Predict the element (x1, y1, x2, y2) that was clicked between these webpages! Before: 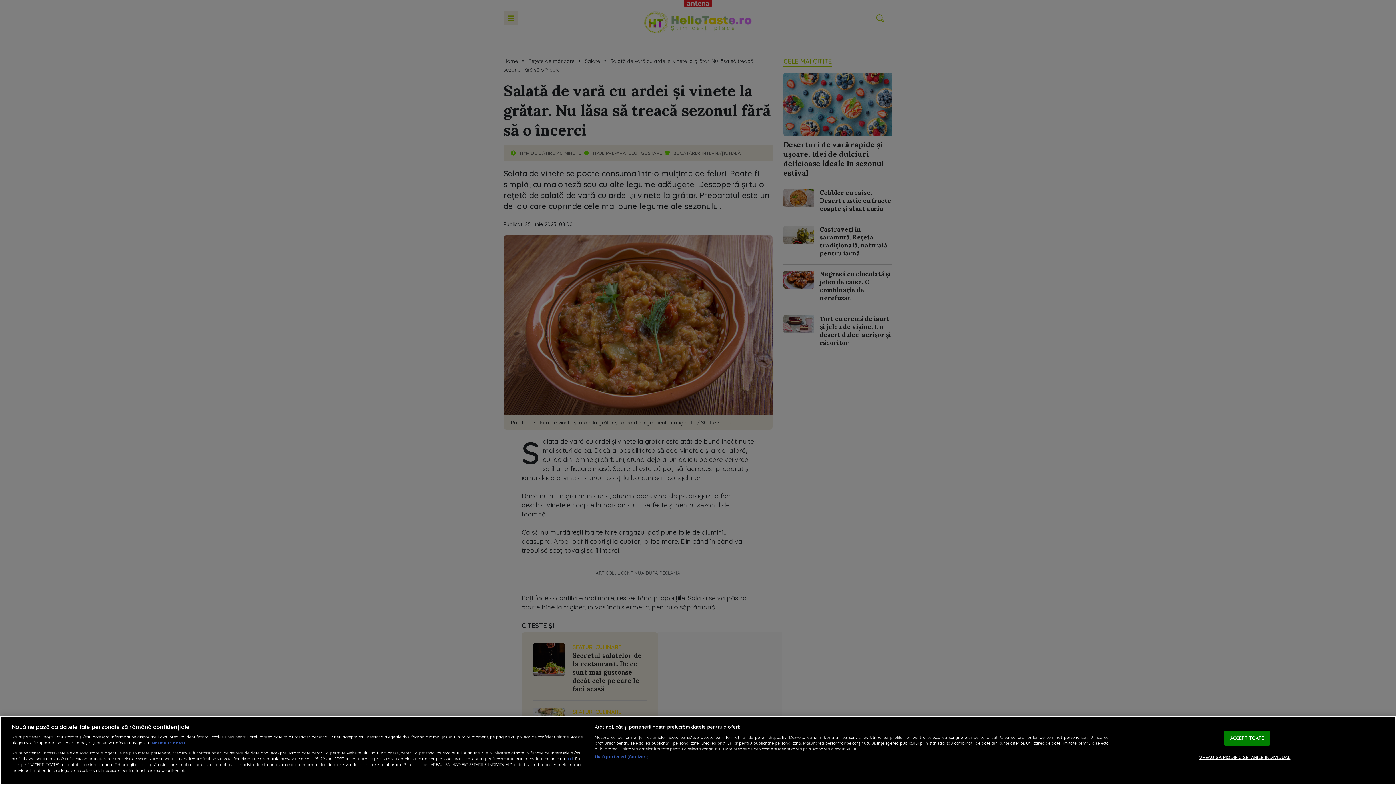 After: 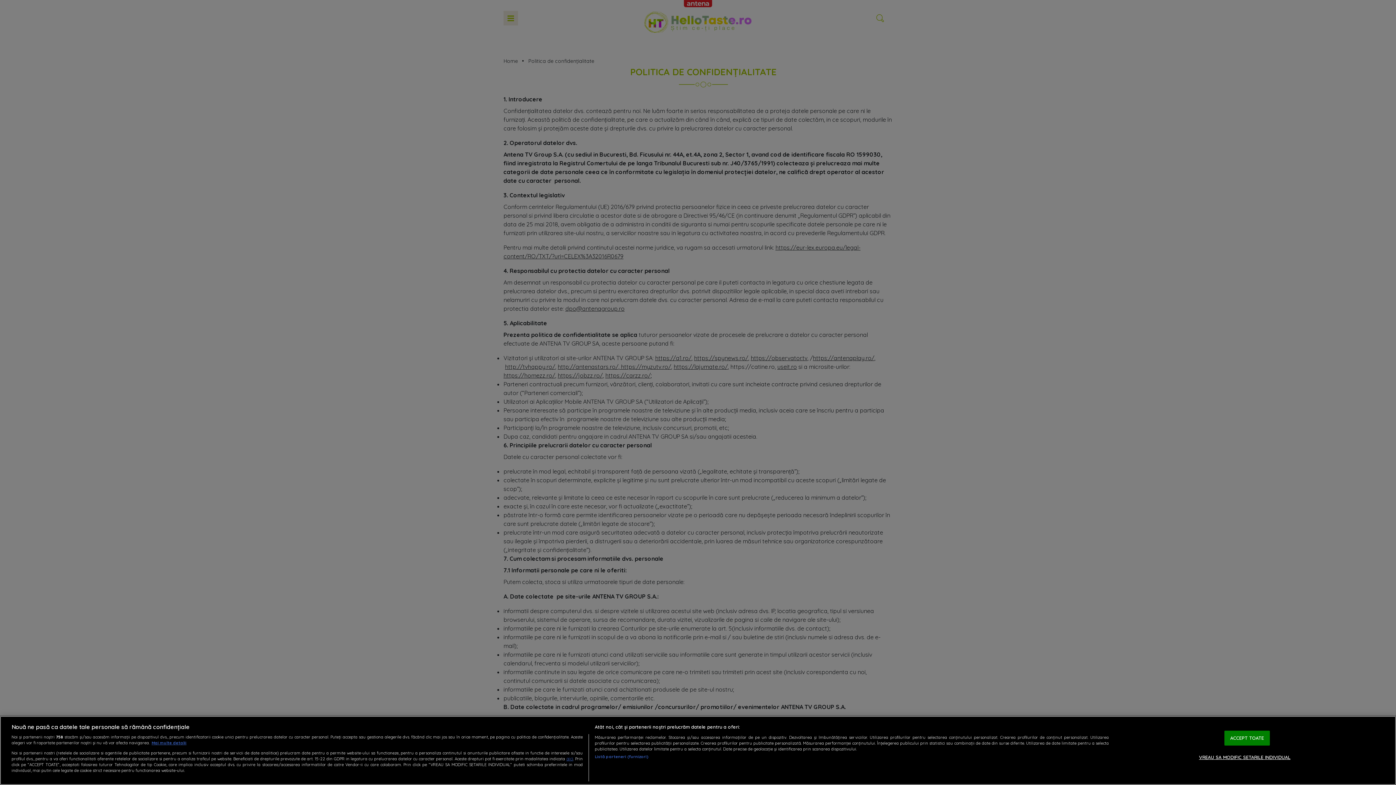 Action: bbox: (566, 756, 573, 761) label: aici